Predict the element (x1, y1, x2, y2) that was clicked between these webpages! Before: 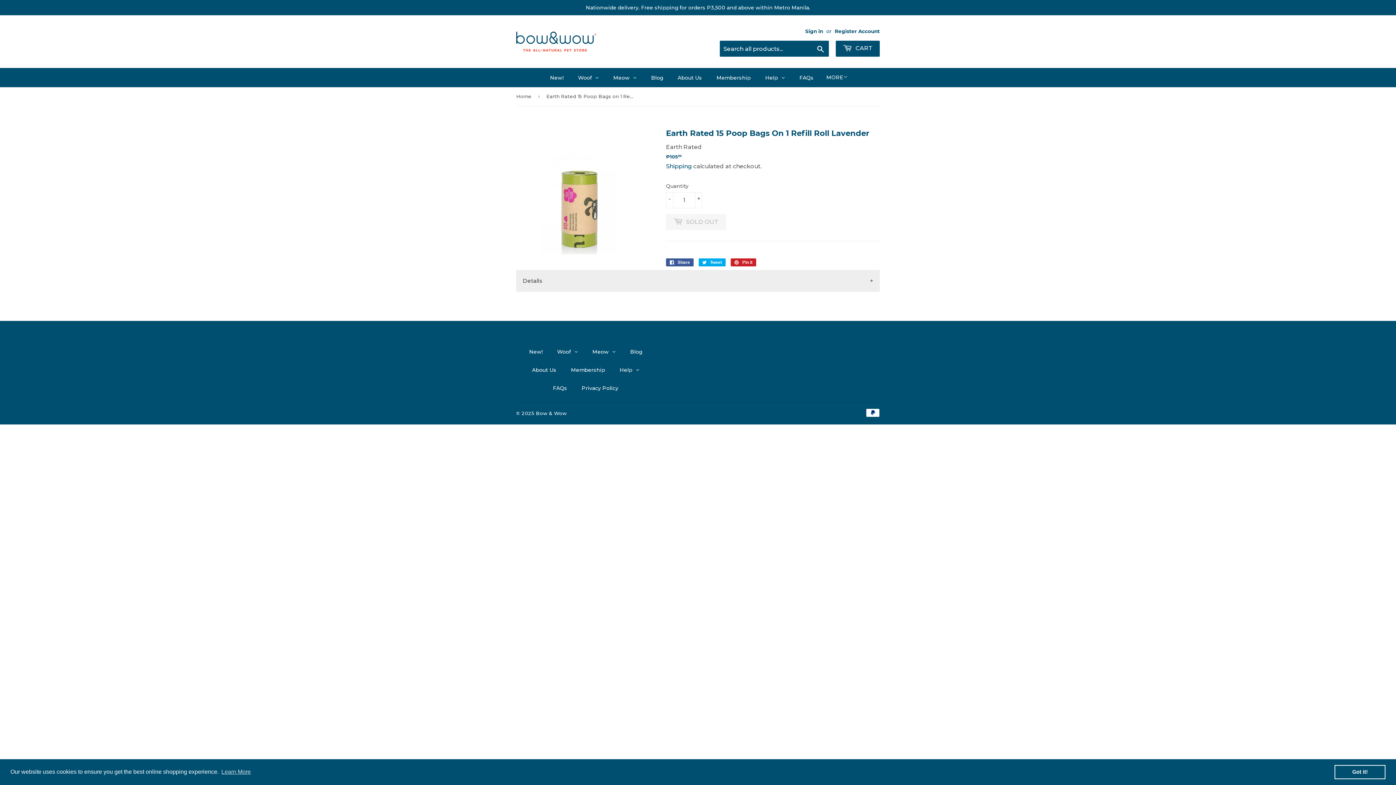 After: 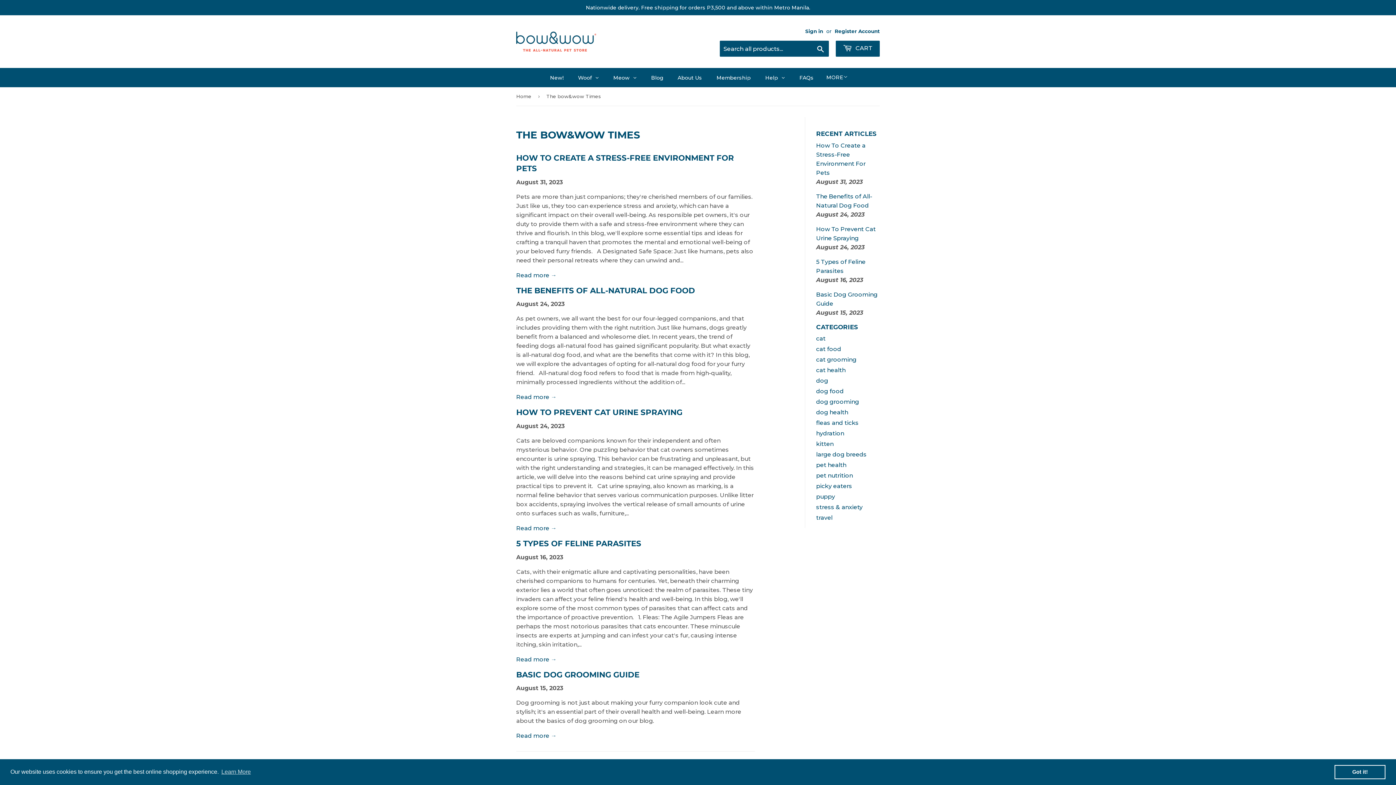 Action: label: Blog bbox: (644, 68, 670, 87)